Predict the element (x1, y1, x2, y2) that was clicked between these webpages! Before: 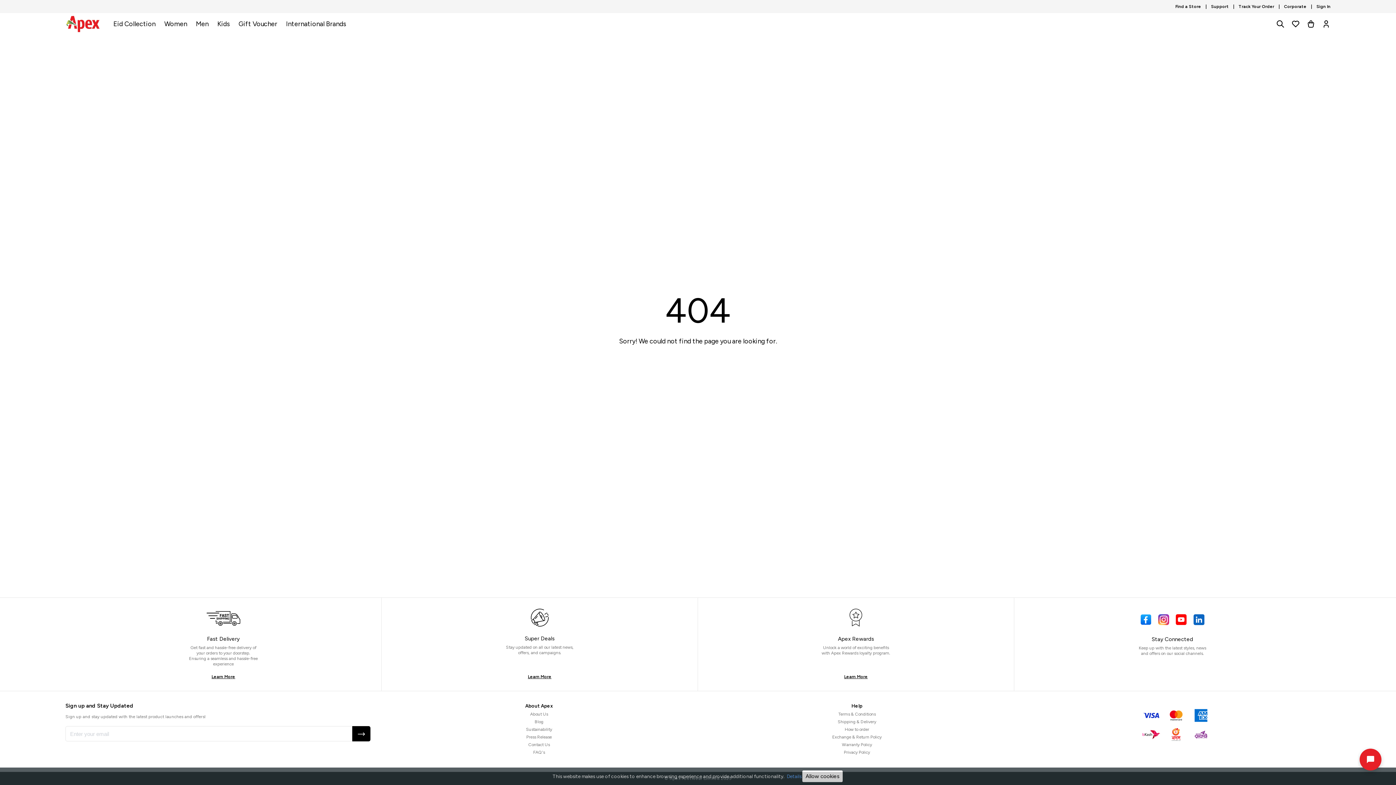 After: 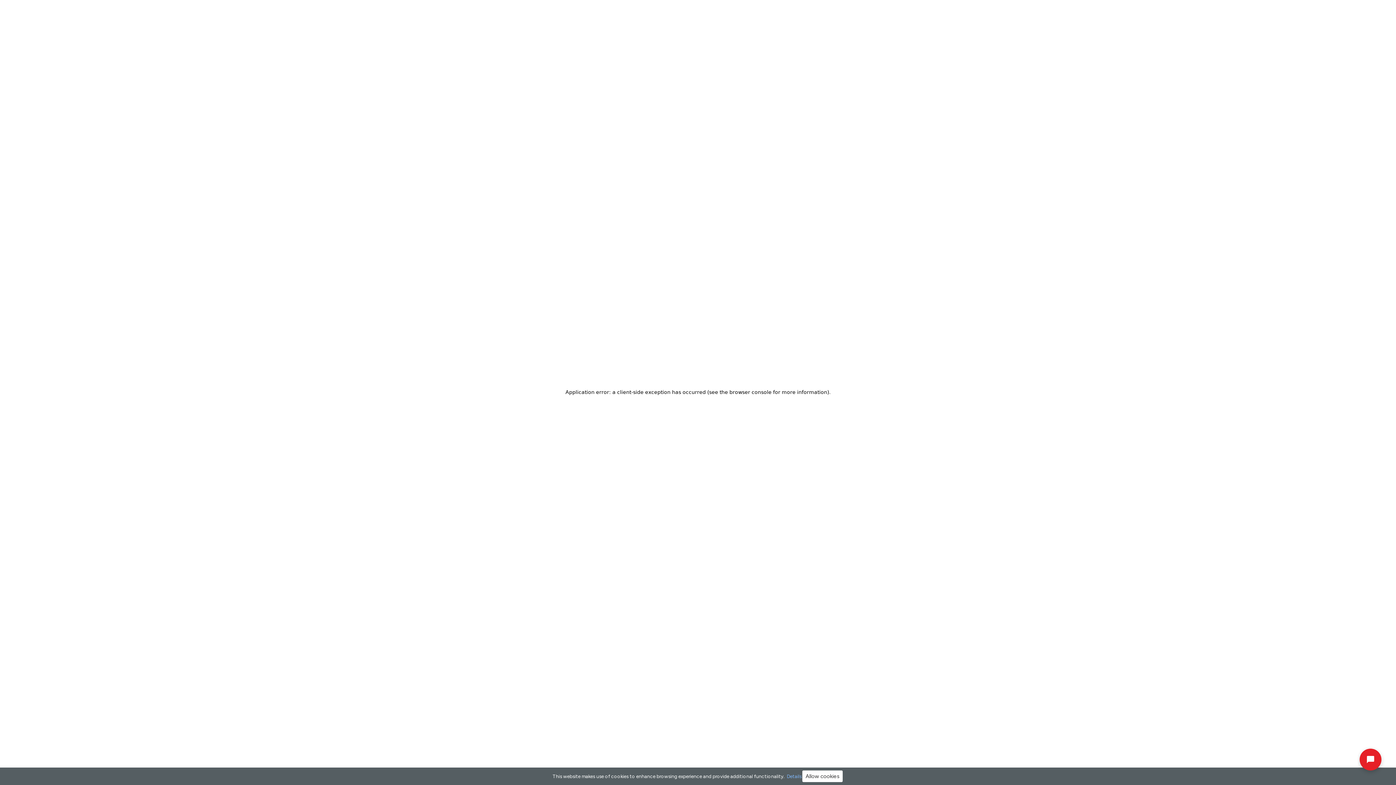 Action: bbox: (217, 19, 229, 28) label: Kids